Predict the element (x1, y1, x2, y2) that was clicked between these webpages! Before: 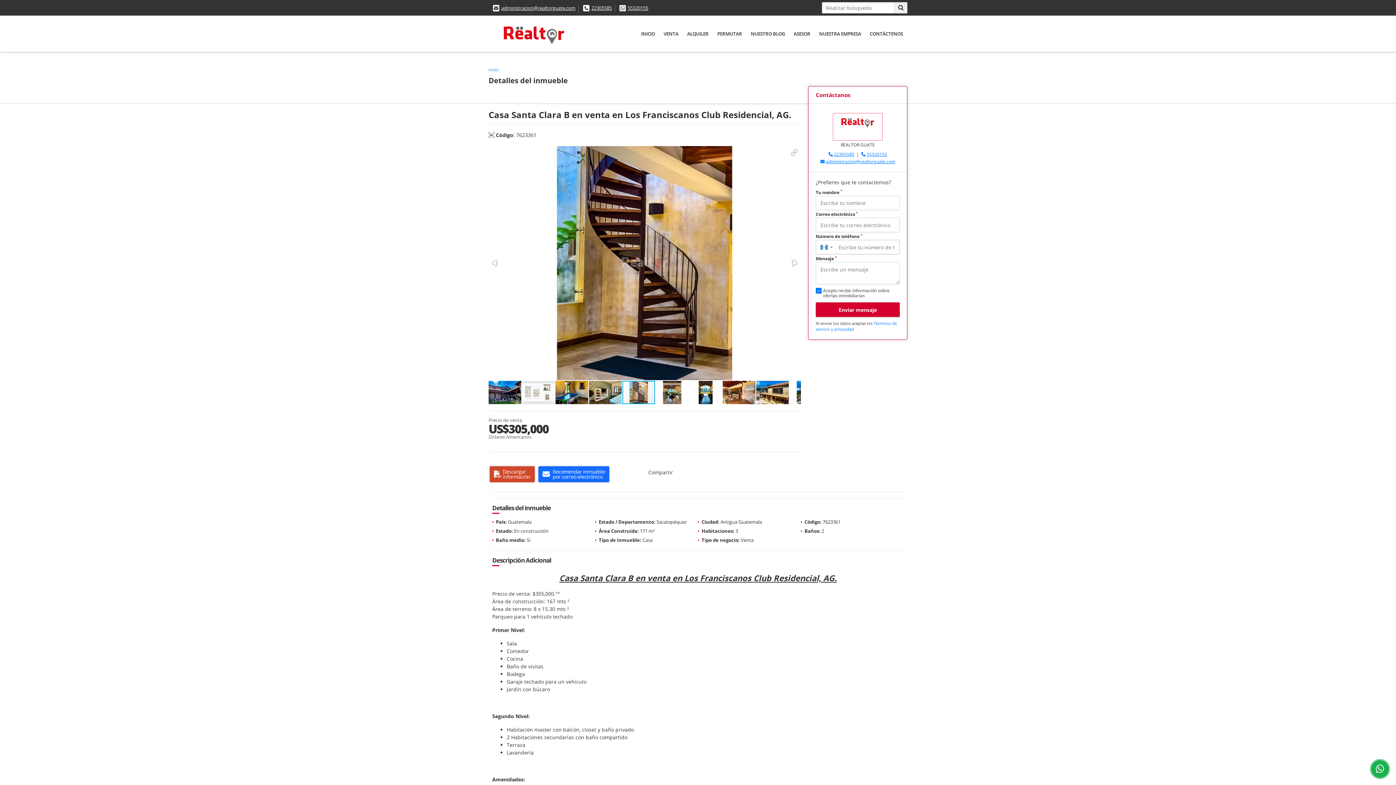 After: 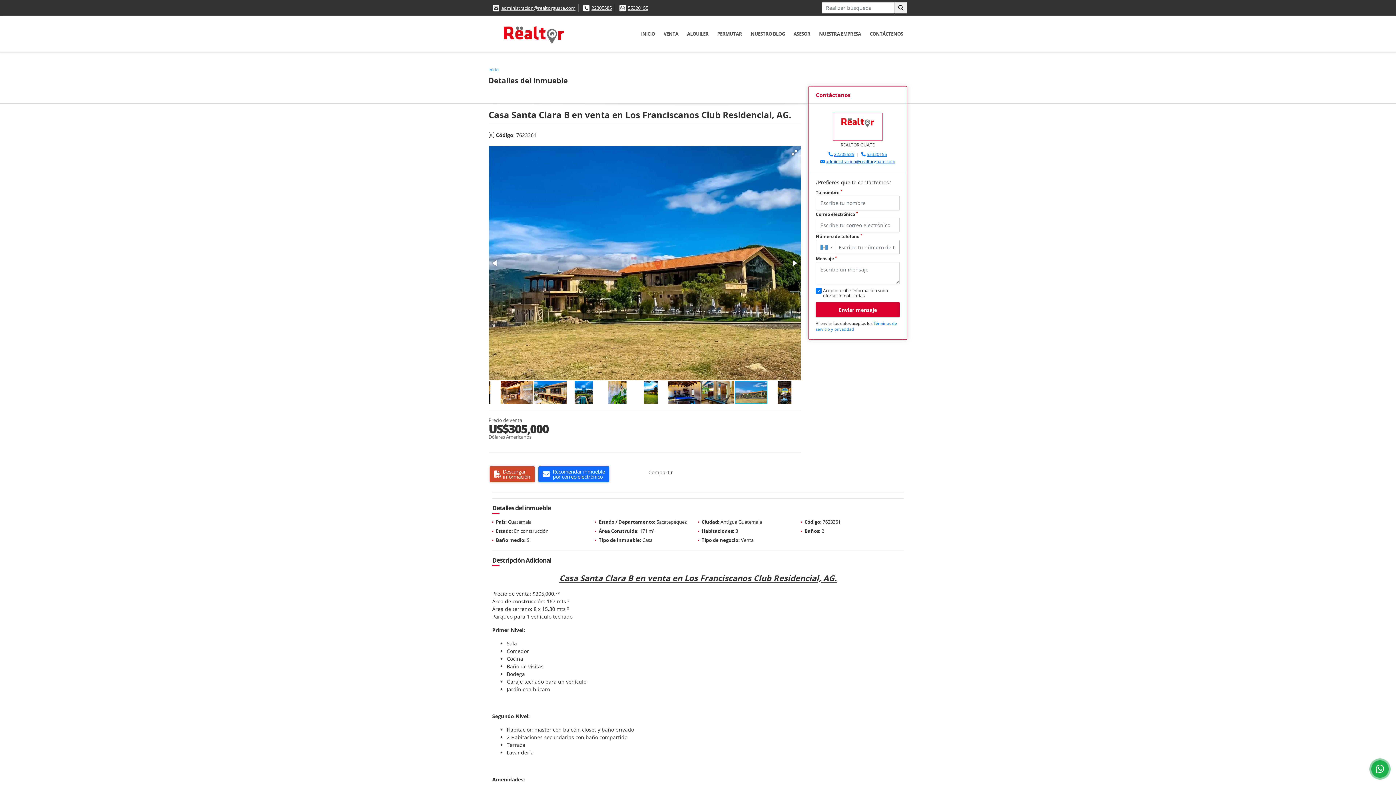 Action: label: administracion@realtorguate.com bbox: (826, 158, 895, 164)